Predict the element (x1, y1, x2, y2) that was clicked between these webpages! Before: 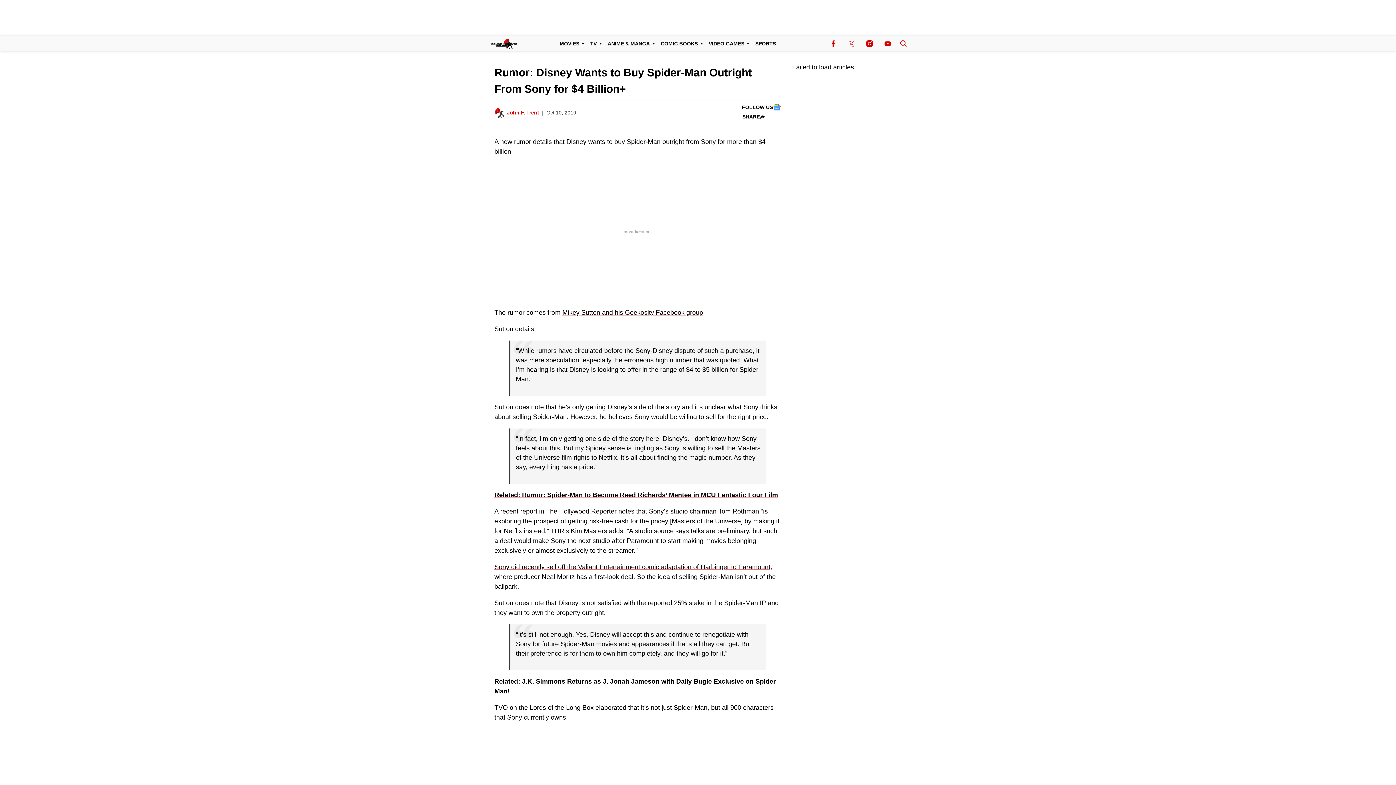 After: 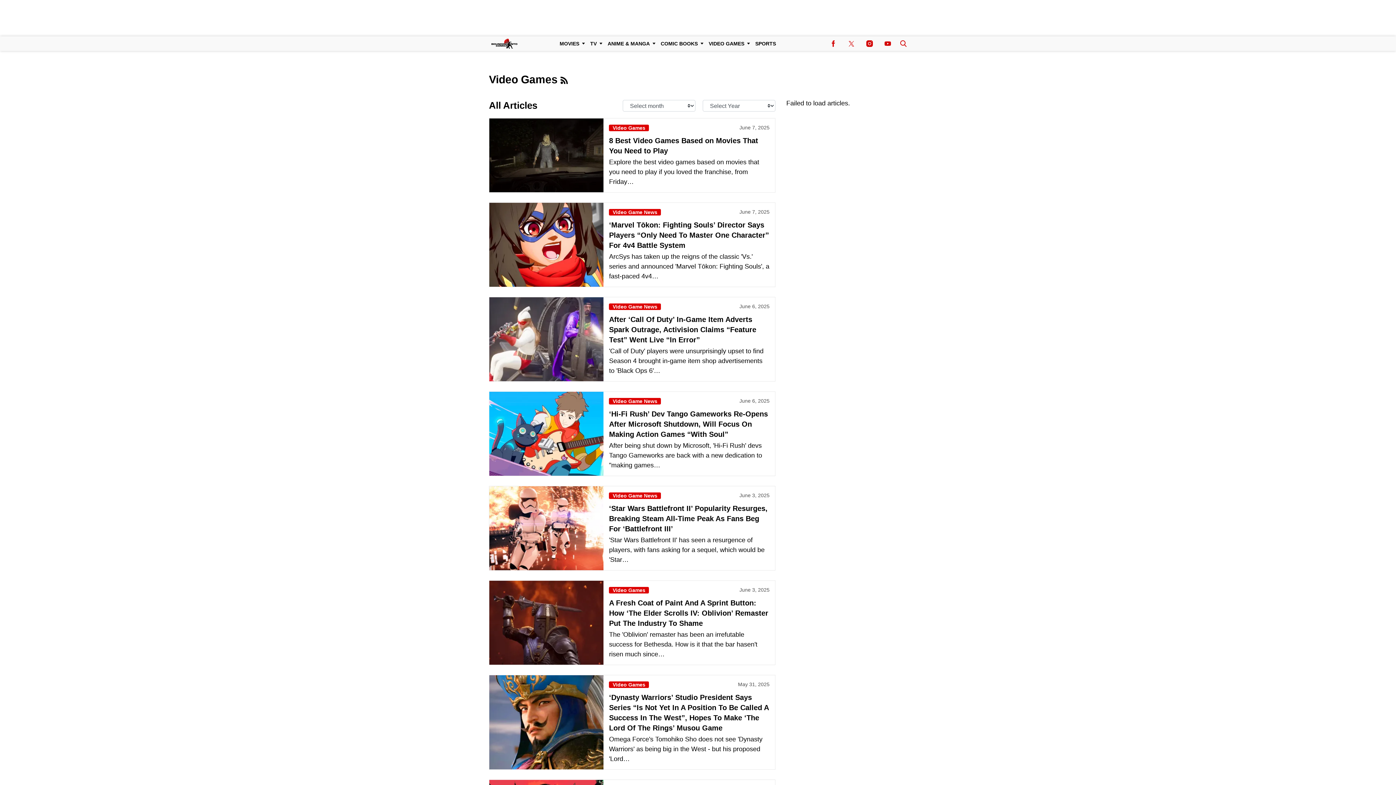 Action: label: Browse Video Games bbox: (705, 36, 751, 50)